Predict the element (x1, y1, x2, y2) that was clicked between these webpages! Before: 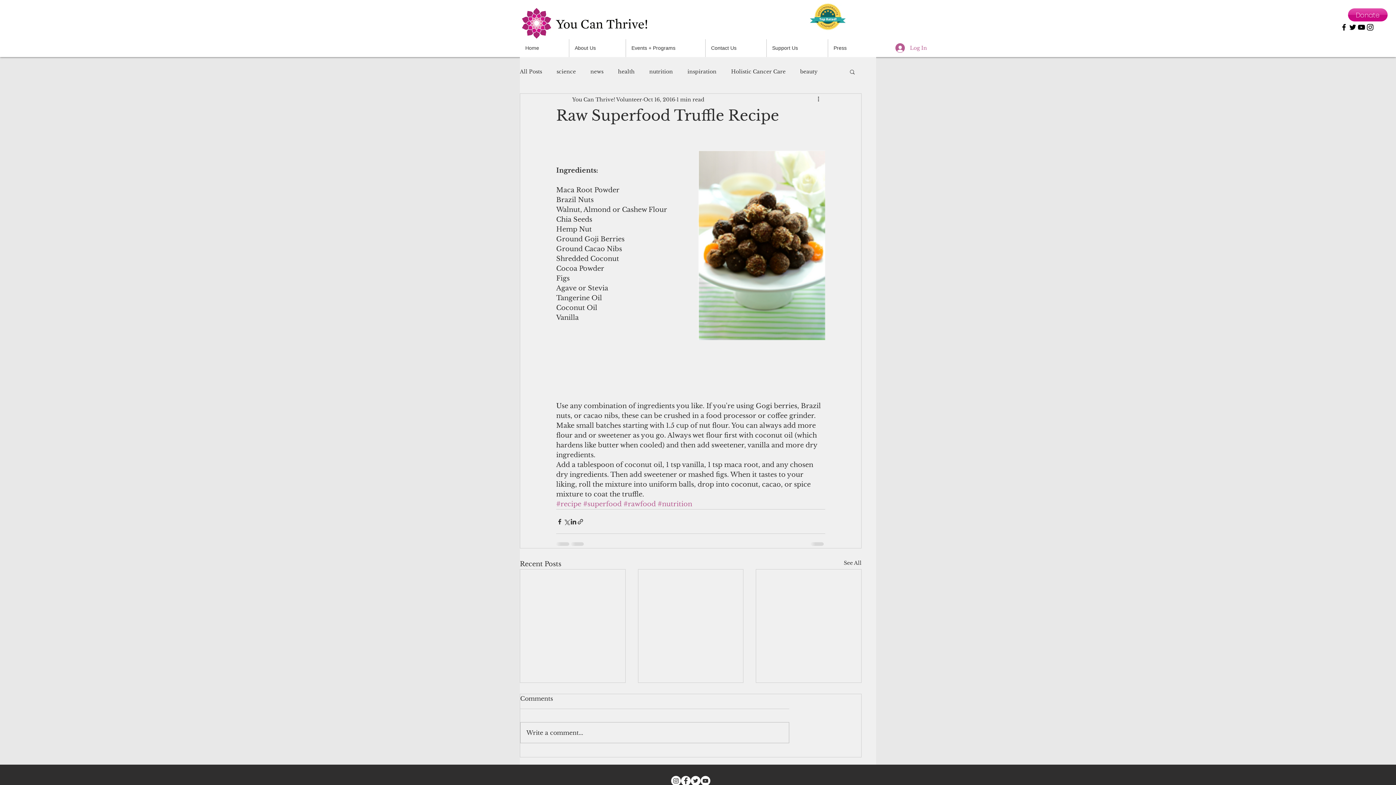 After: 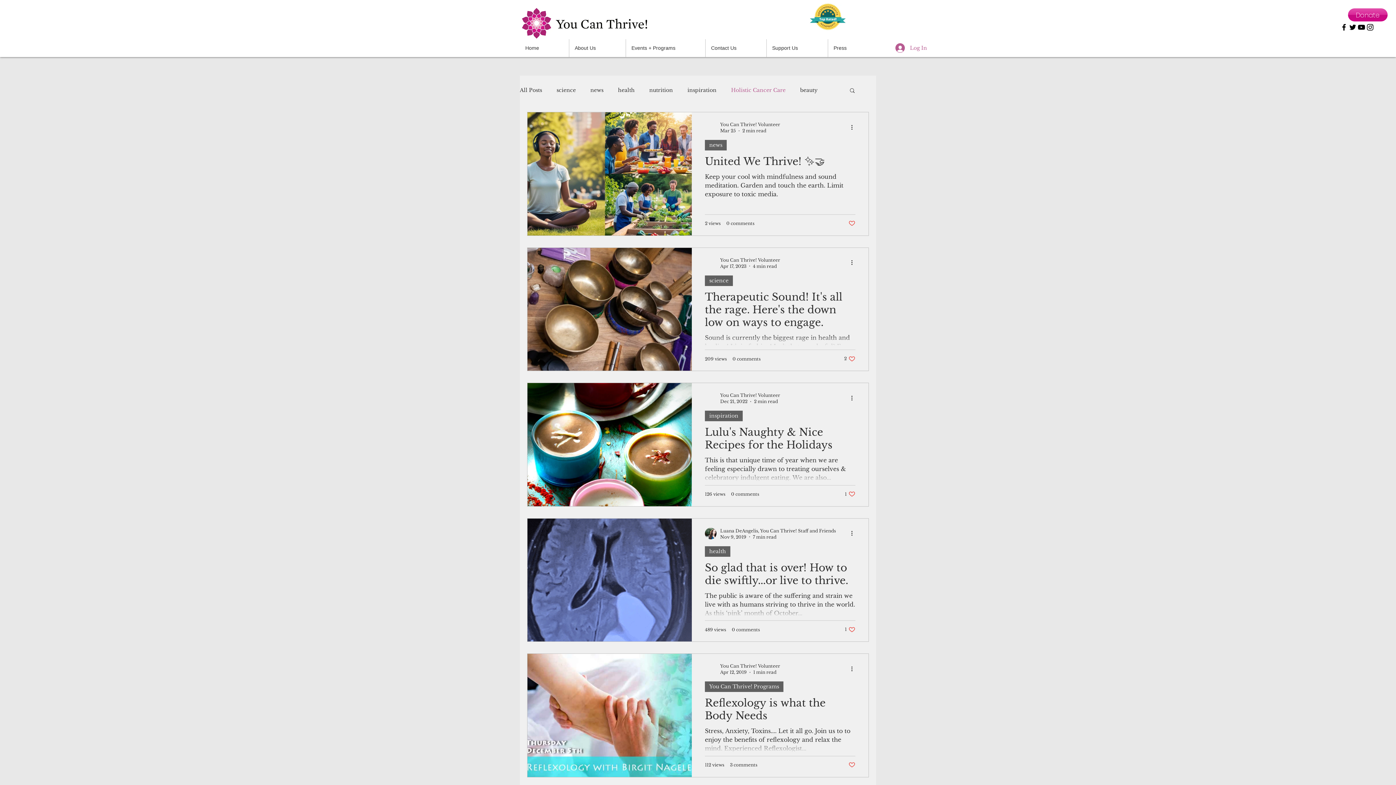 Action: label: Holistic Cancer Care bbox: (731, 68, 785, 75)